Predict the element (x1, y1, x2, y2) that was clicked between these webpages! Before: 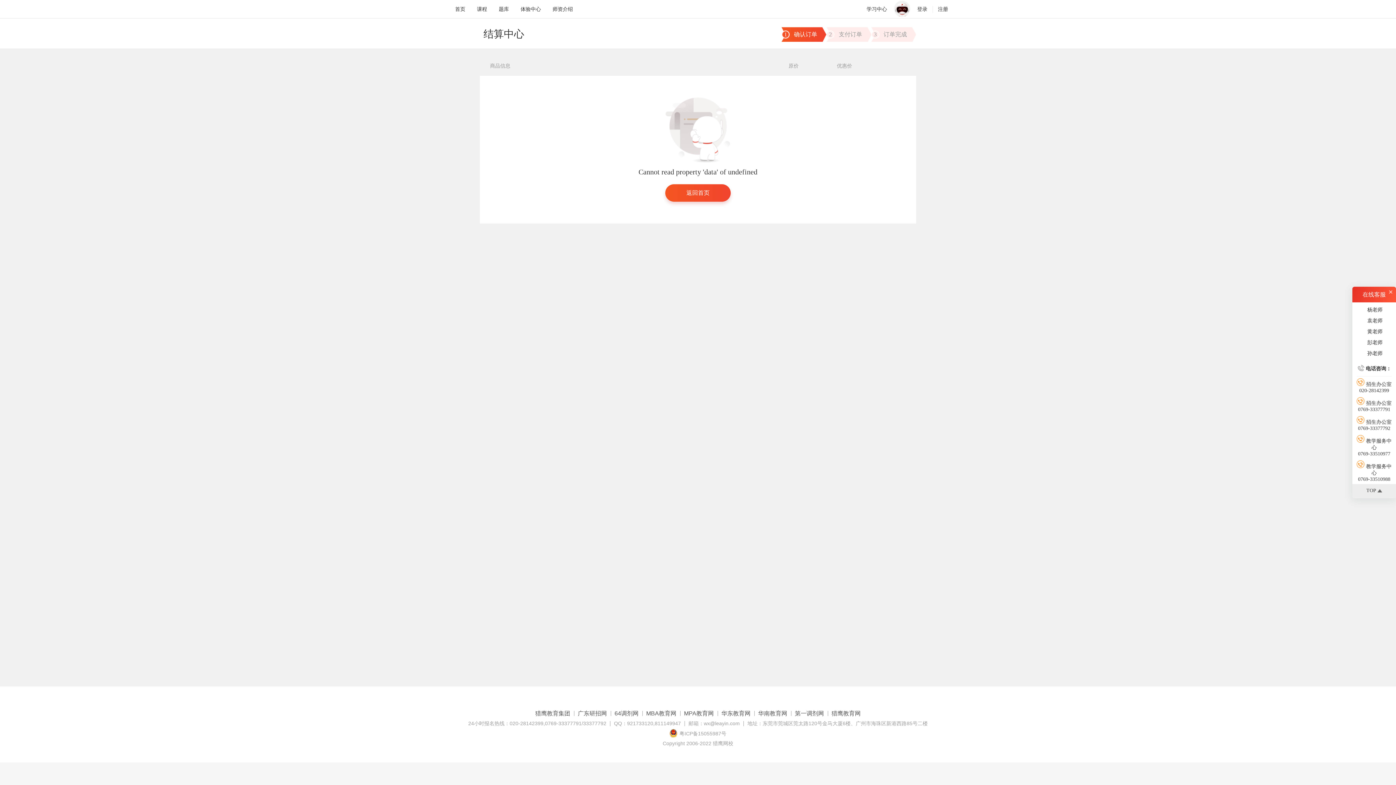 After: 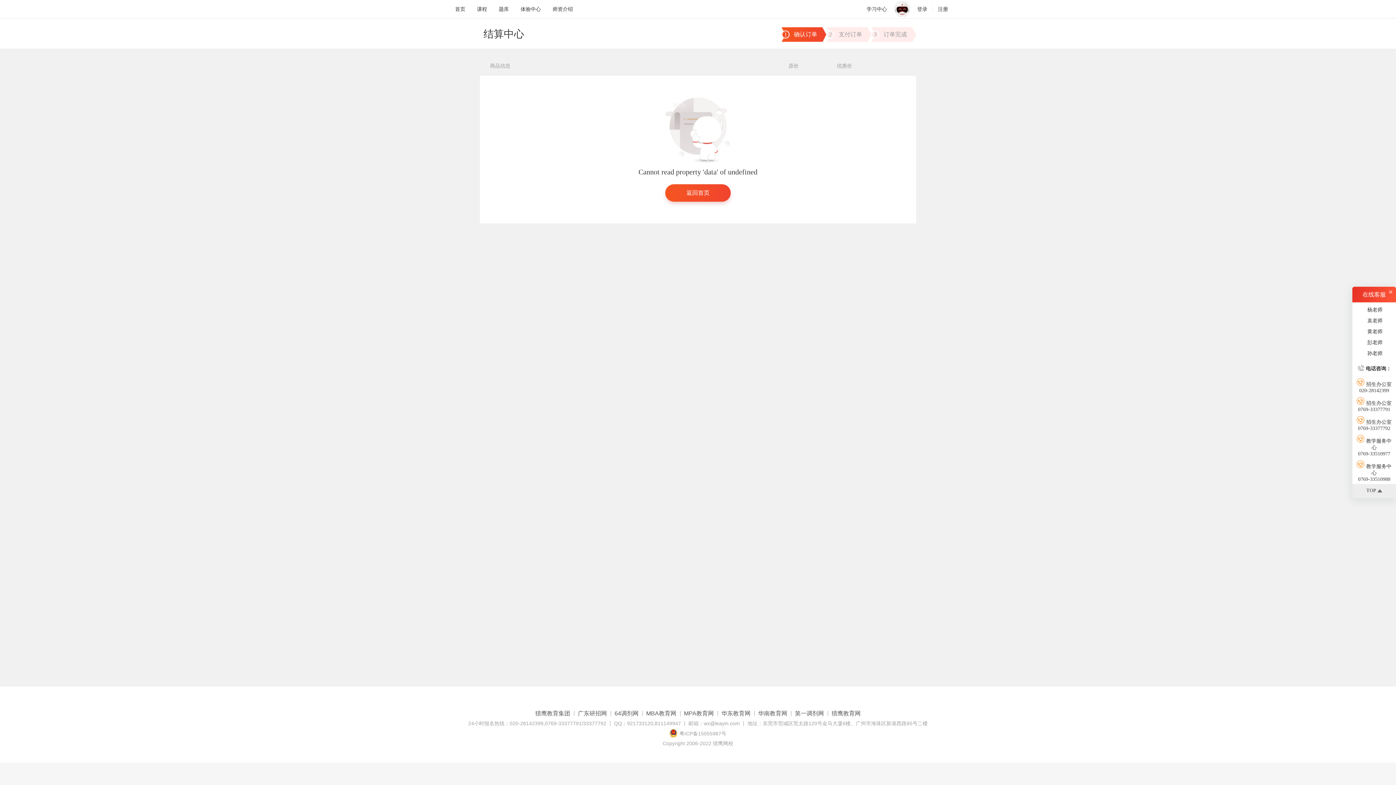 Action: label: 华东教育网 bbox: (721, 710, 750, 716)